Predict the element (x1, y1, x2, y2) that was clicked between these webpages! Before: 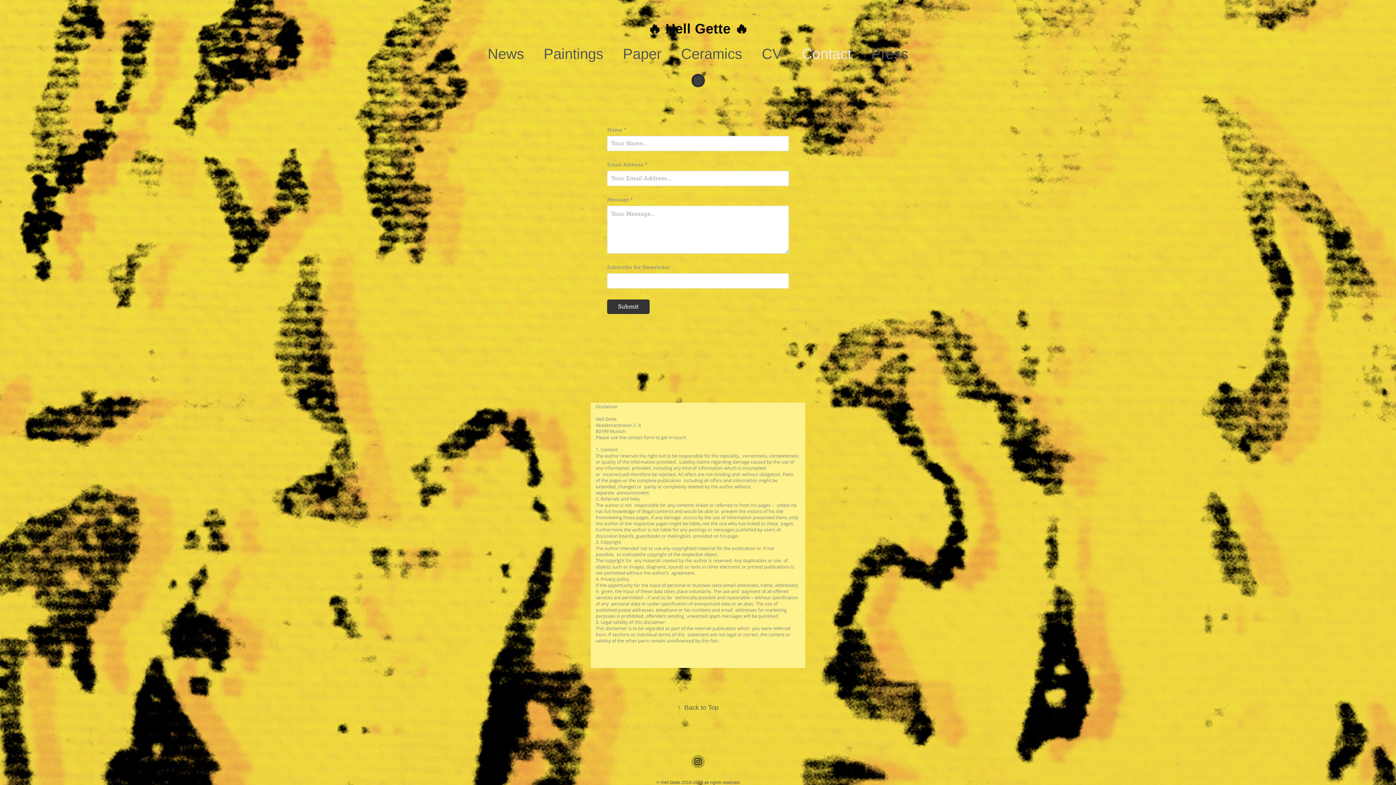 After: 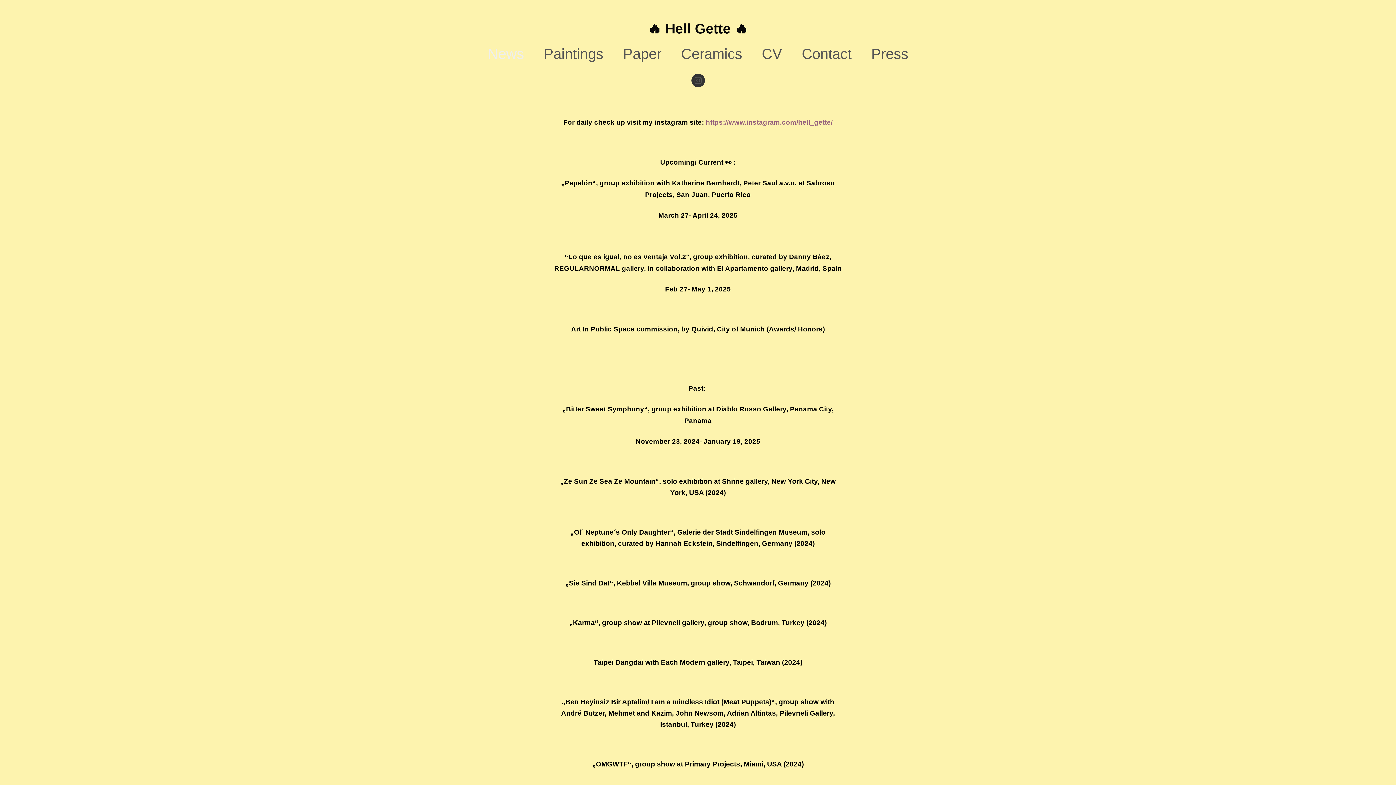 Action: label: News bbox: (487, 45, 524, 61)